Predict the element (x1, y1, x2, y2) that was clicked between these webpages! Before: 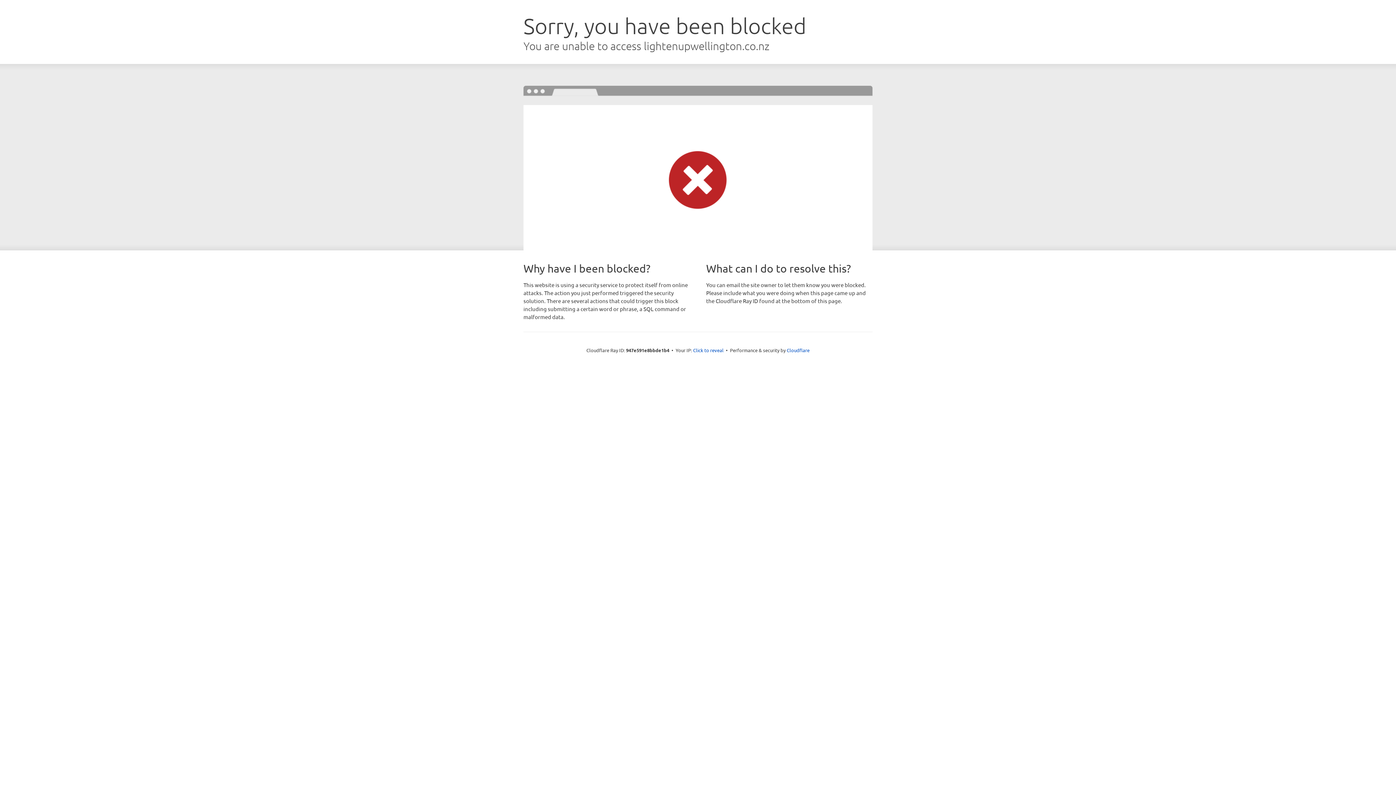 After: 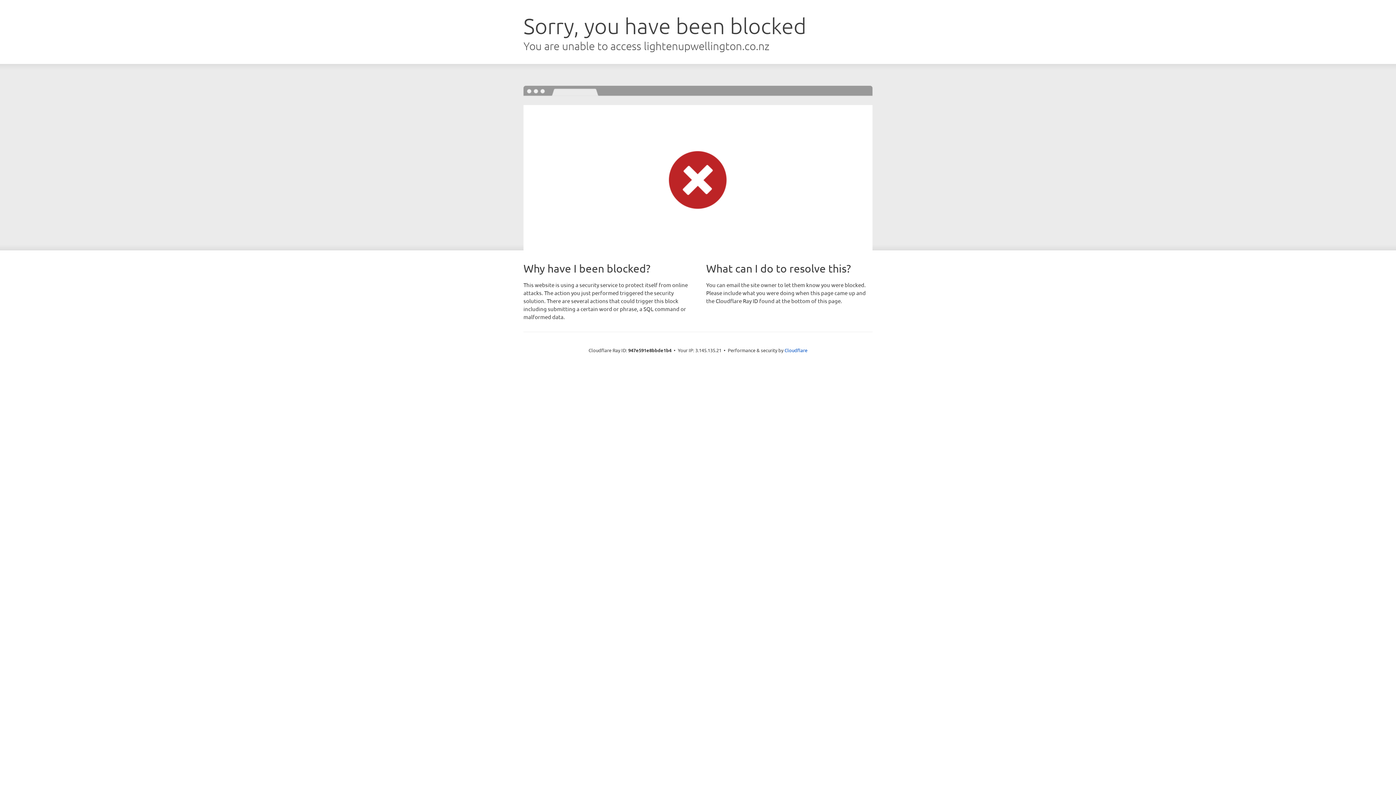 Action: label: Click to reveal bbox: (693, 346, 723, 353)